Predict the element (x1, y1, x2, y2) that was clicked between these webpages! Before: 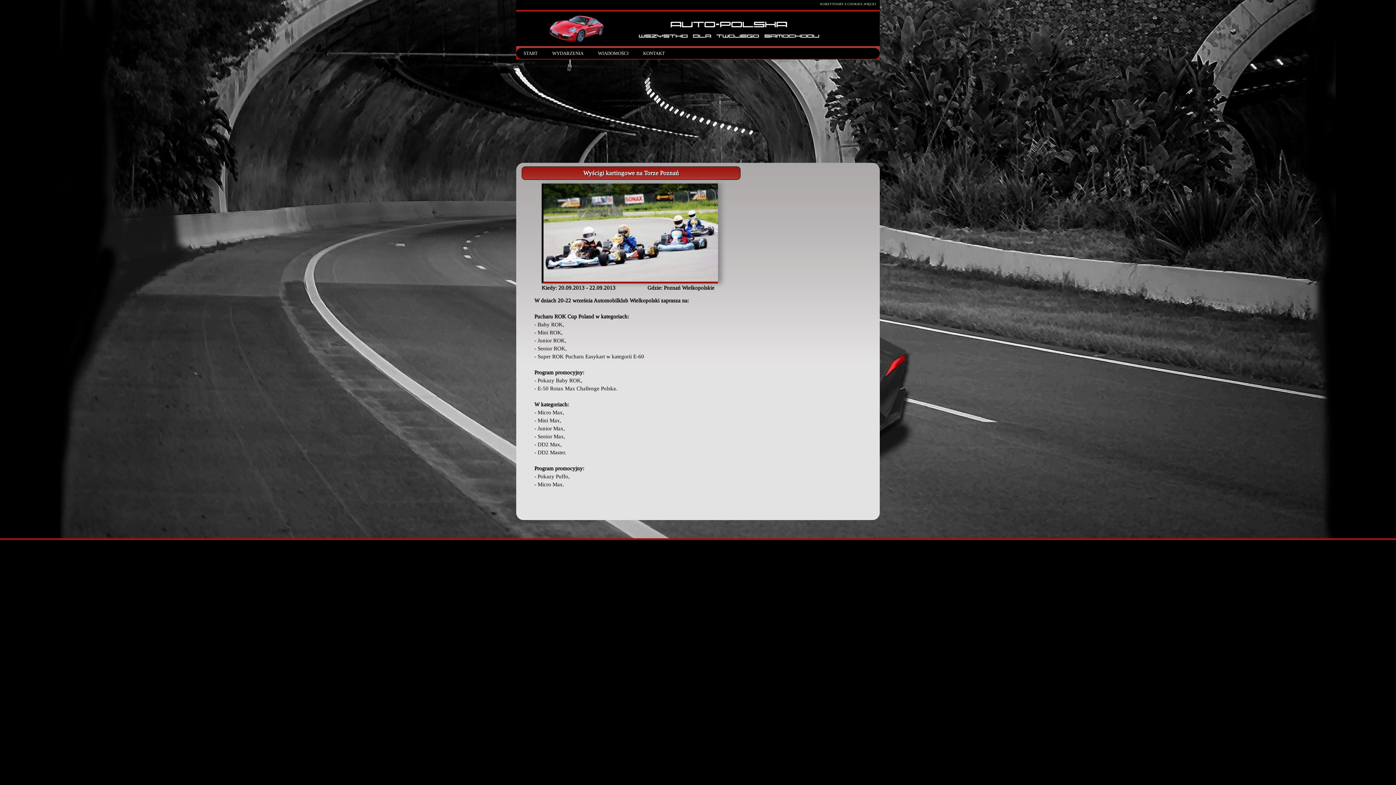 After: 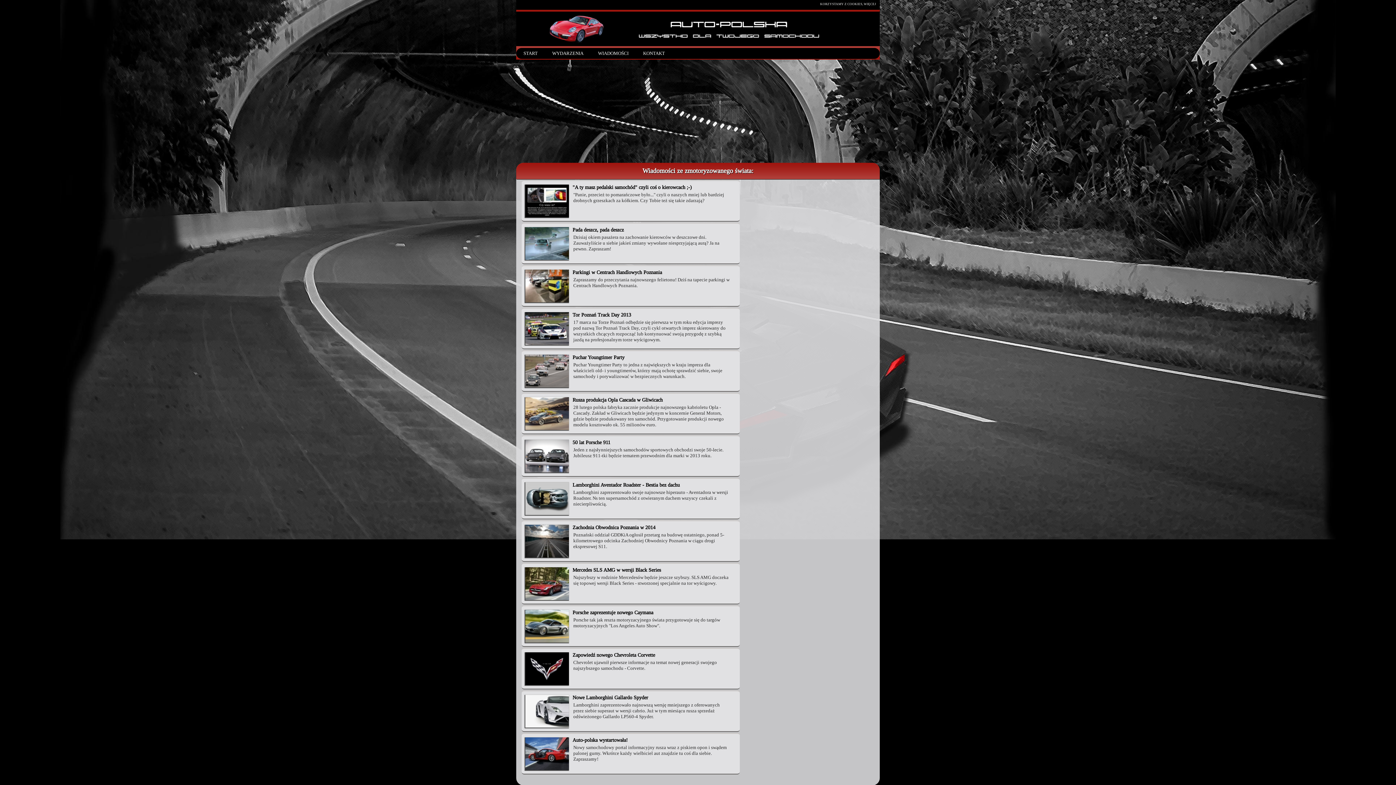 Action: label: WIADOMOŚCI bbox: (590, 48, 636, 58)